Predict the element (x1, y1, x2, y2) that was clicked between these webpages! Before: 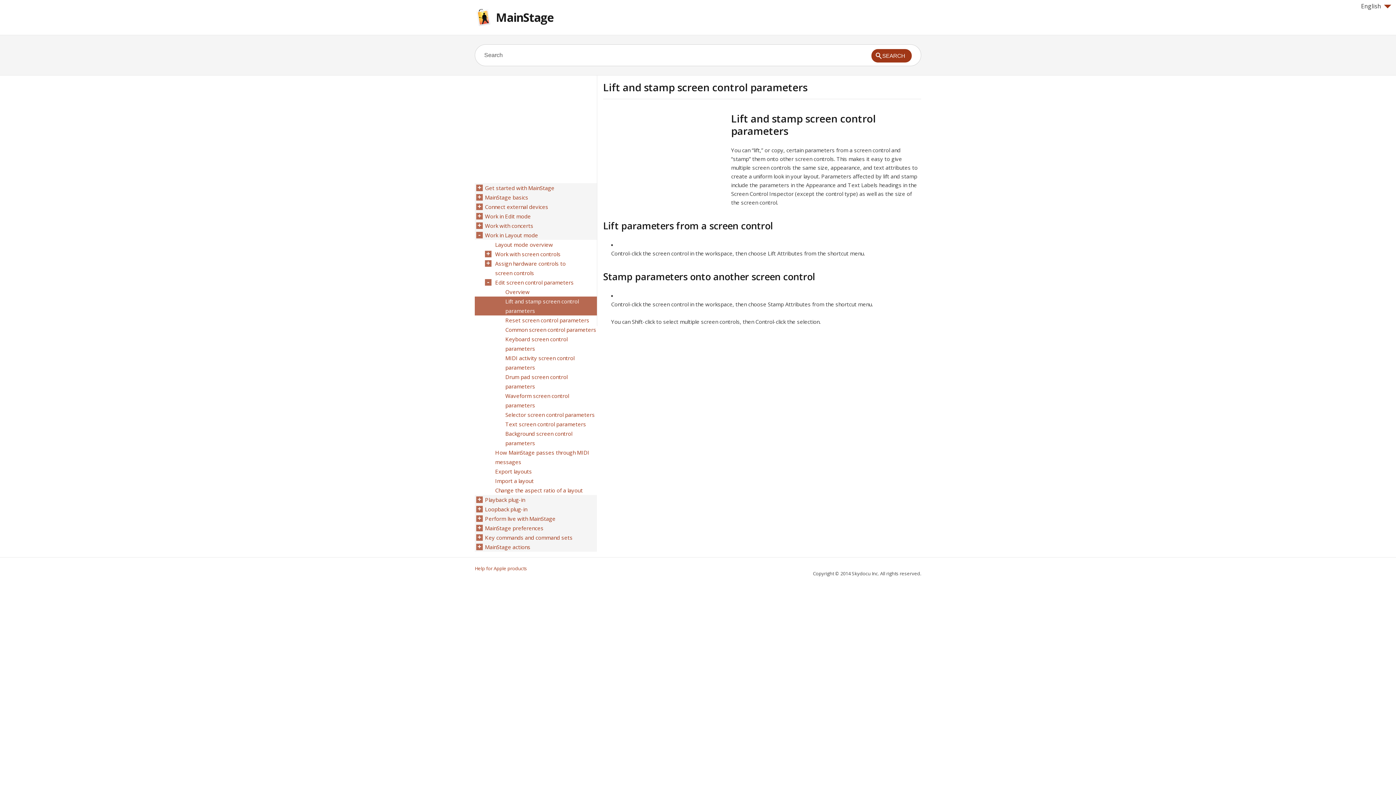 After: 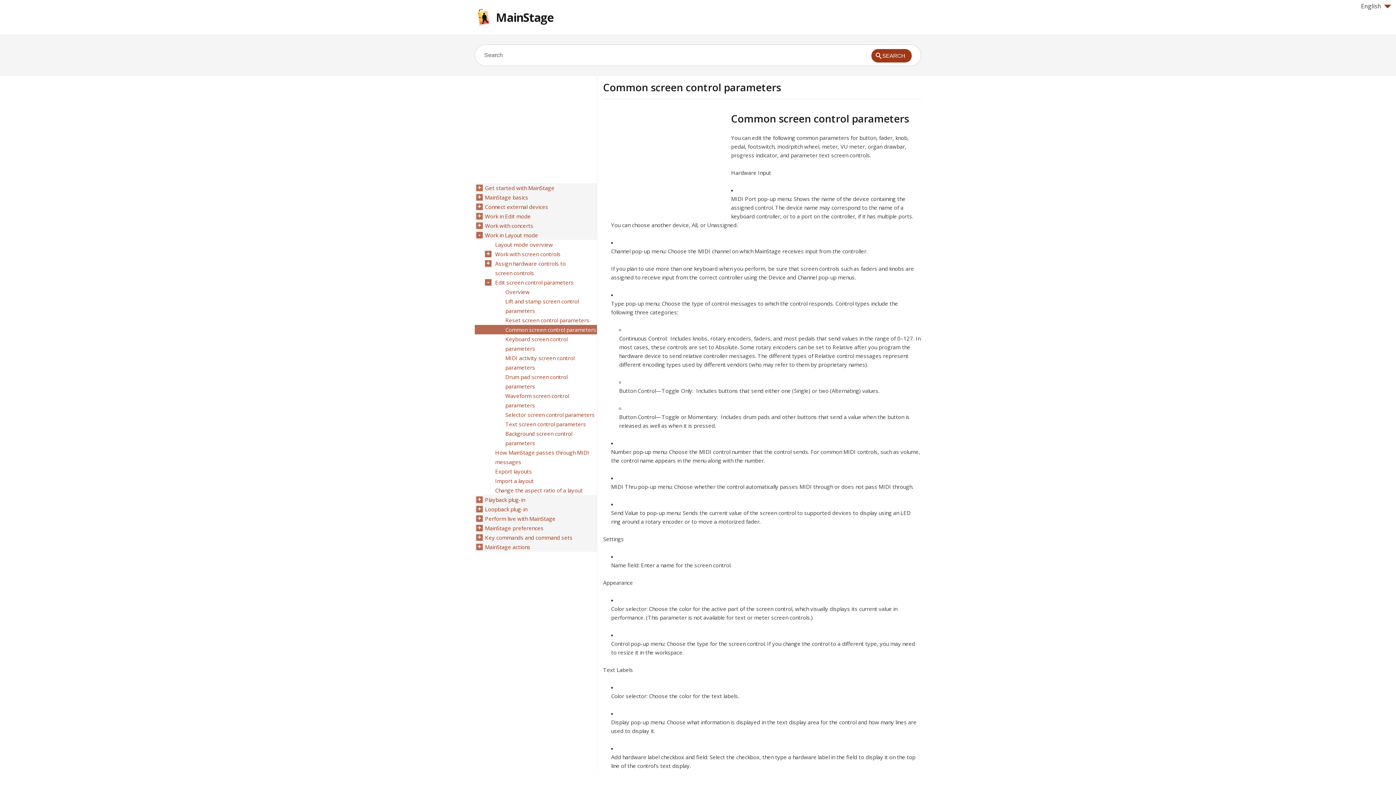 Action: bbox: (505, 325, 596, 334) label: Common screen control parameters